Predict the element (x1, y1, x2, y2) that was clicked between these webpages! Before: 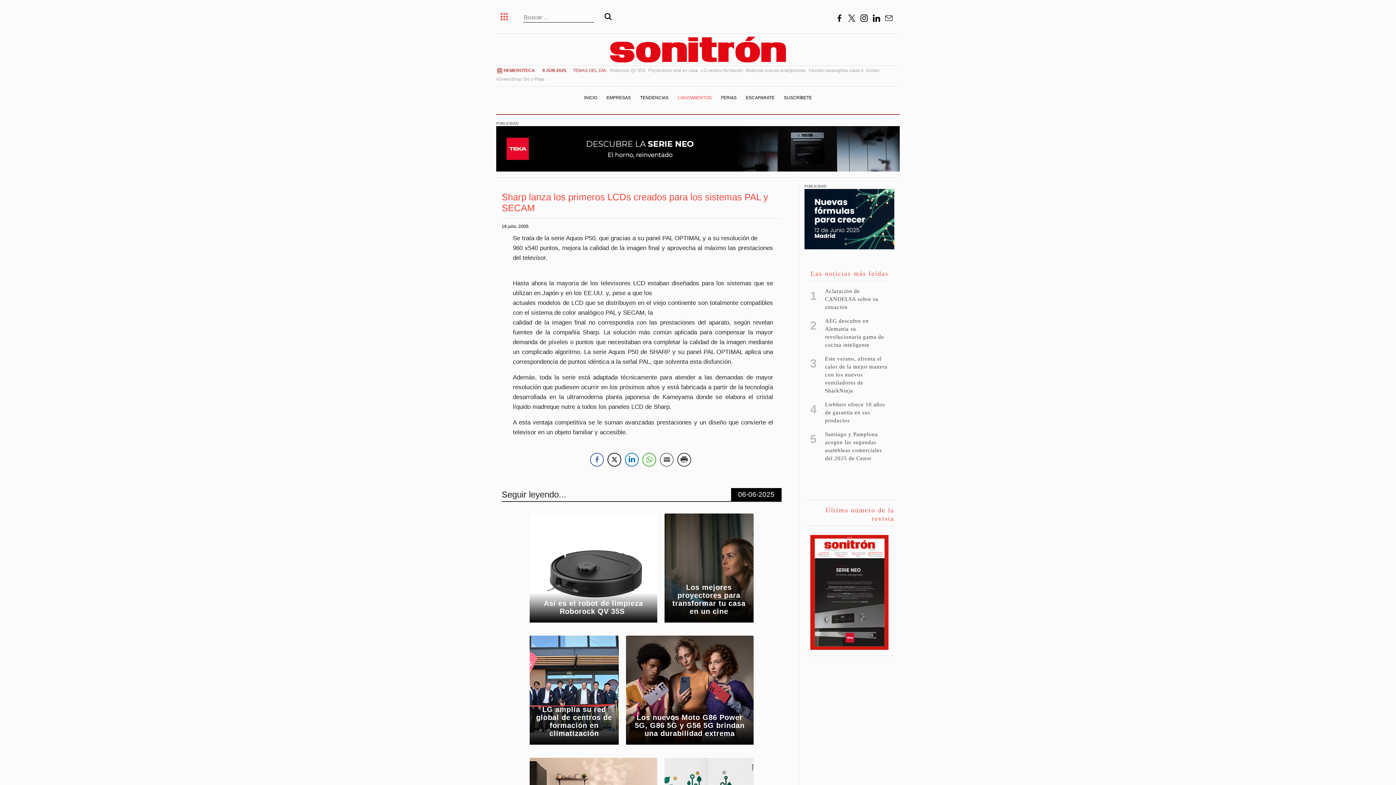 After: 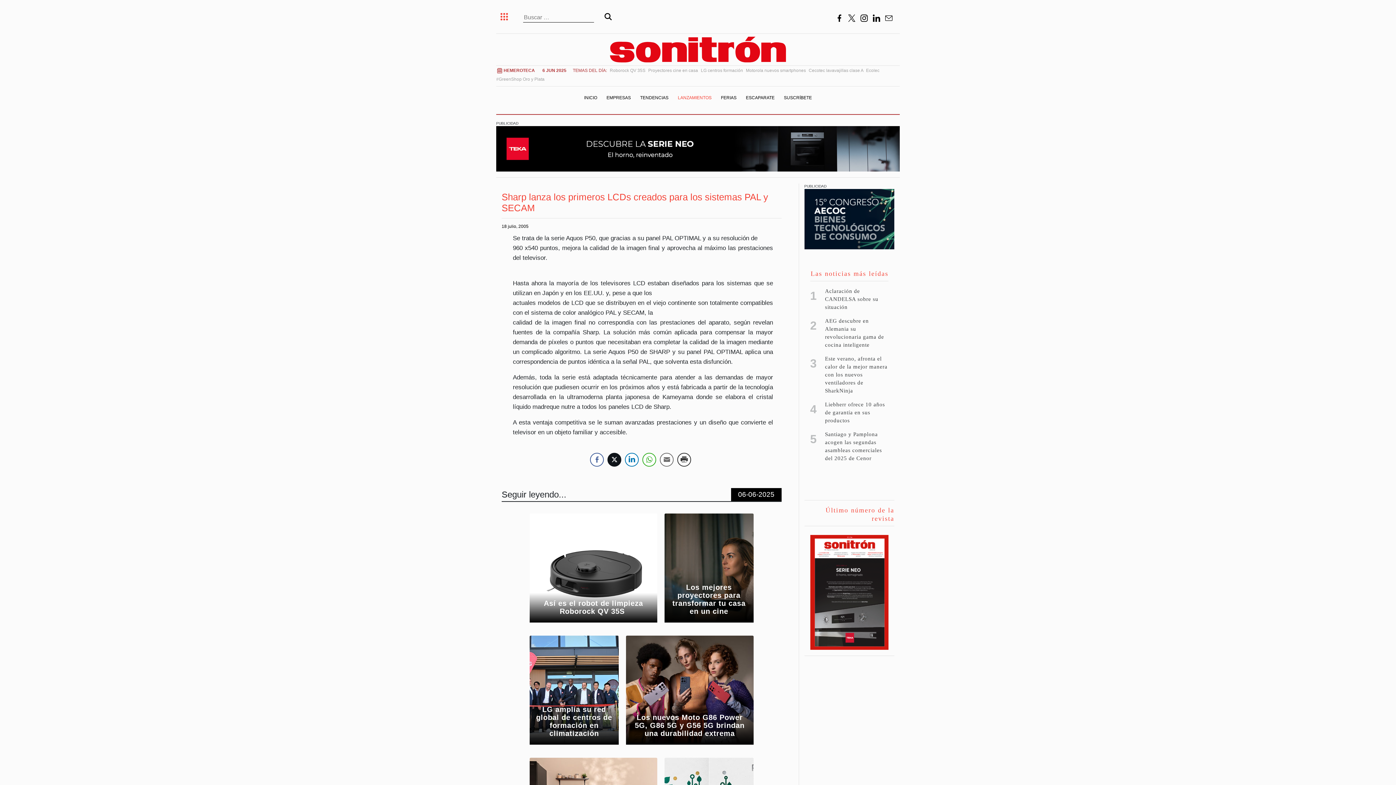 Action: label: Twitter Share bbox: (607, 452, 621, 466)